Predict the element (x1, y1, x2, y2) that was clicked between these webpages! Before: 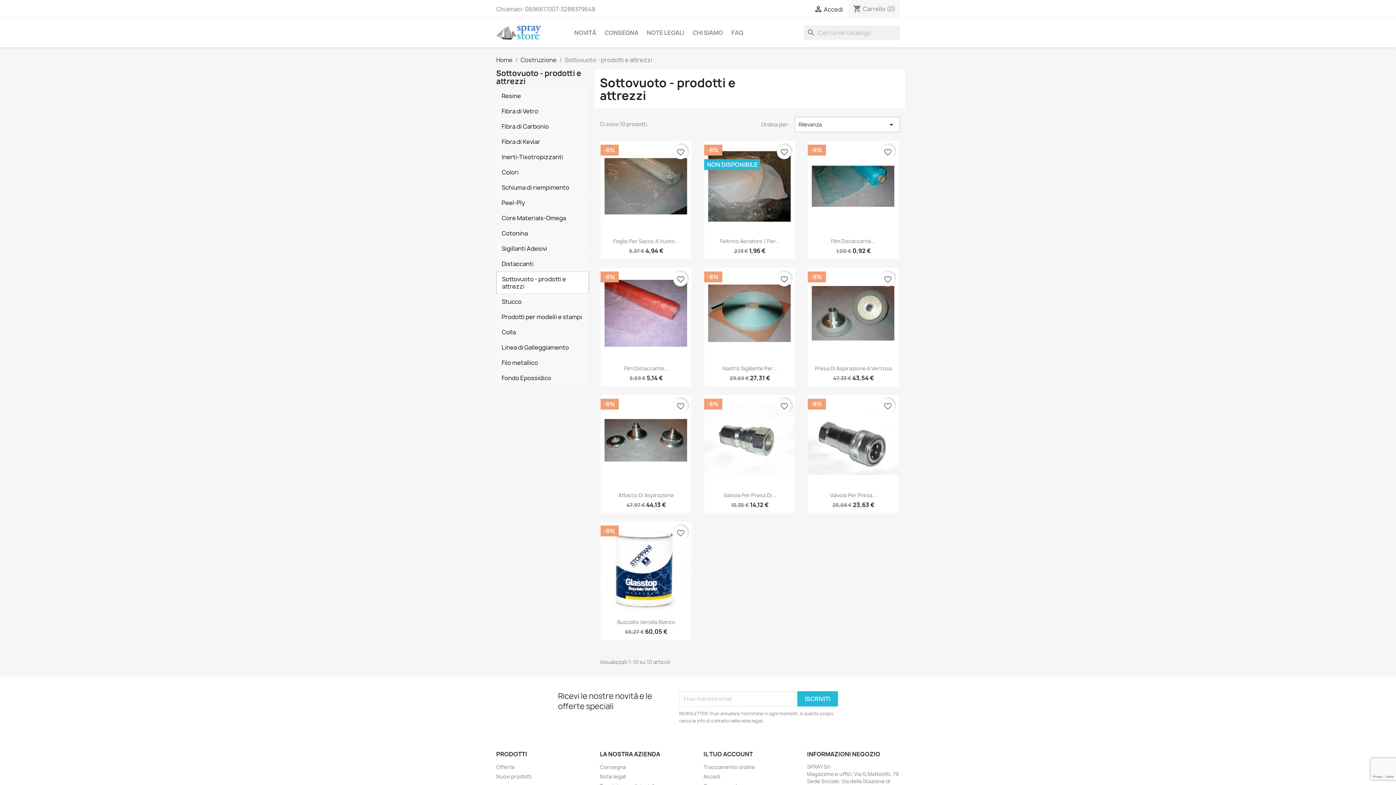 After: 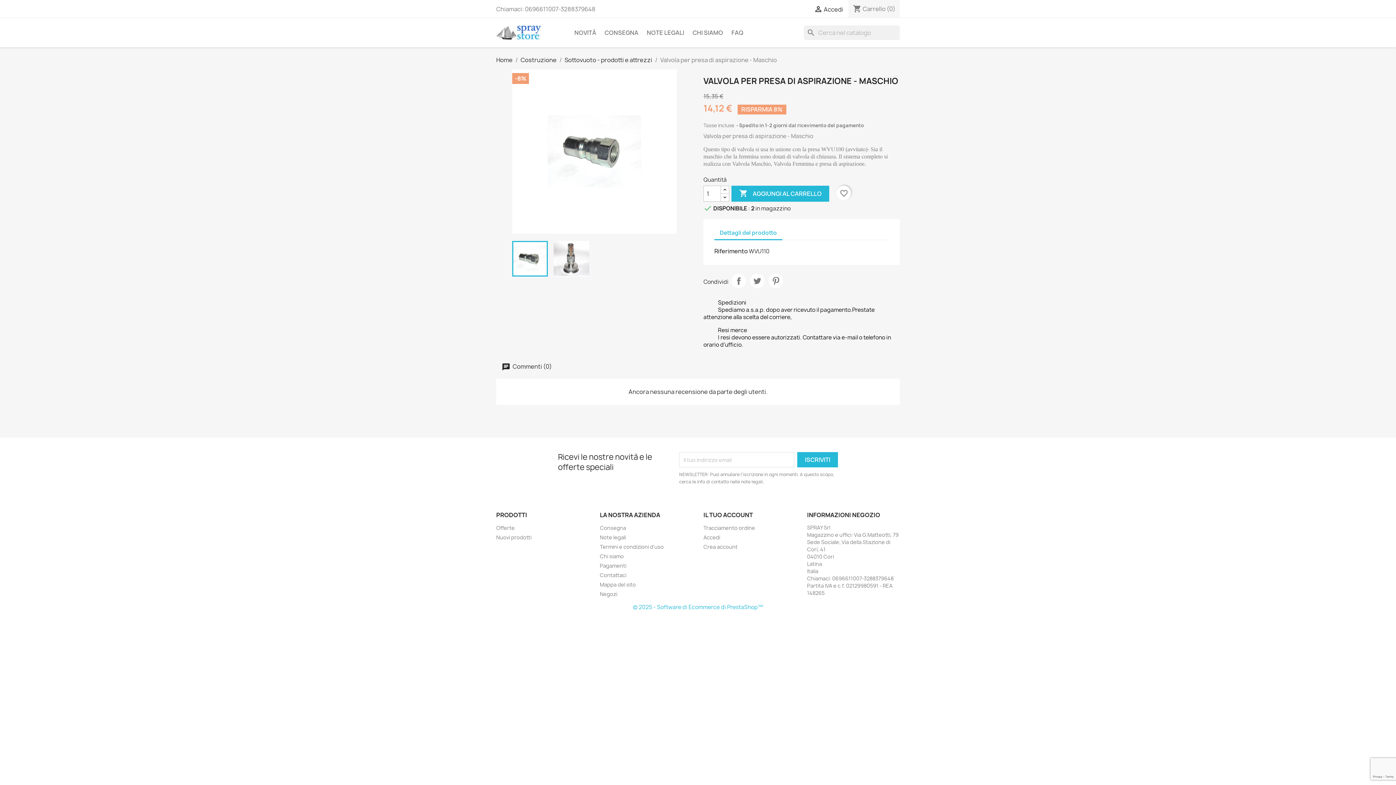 Action: bbox: (723, 491, 776, 498) label: Valvola Per Presa Di...